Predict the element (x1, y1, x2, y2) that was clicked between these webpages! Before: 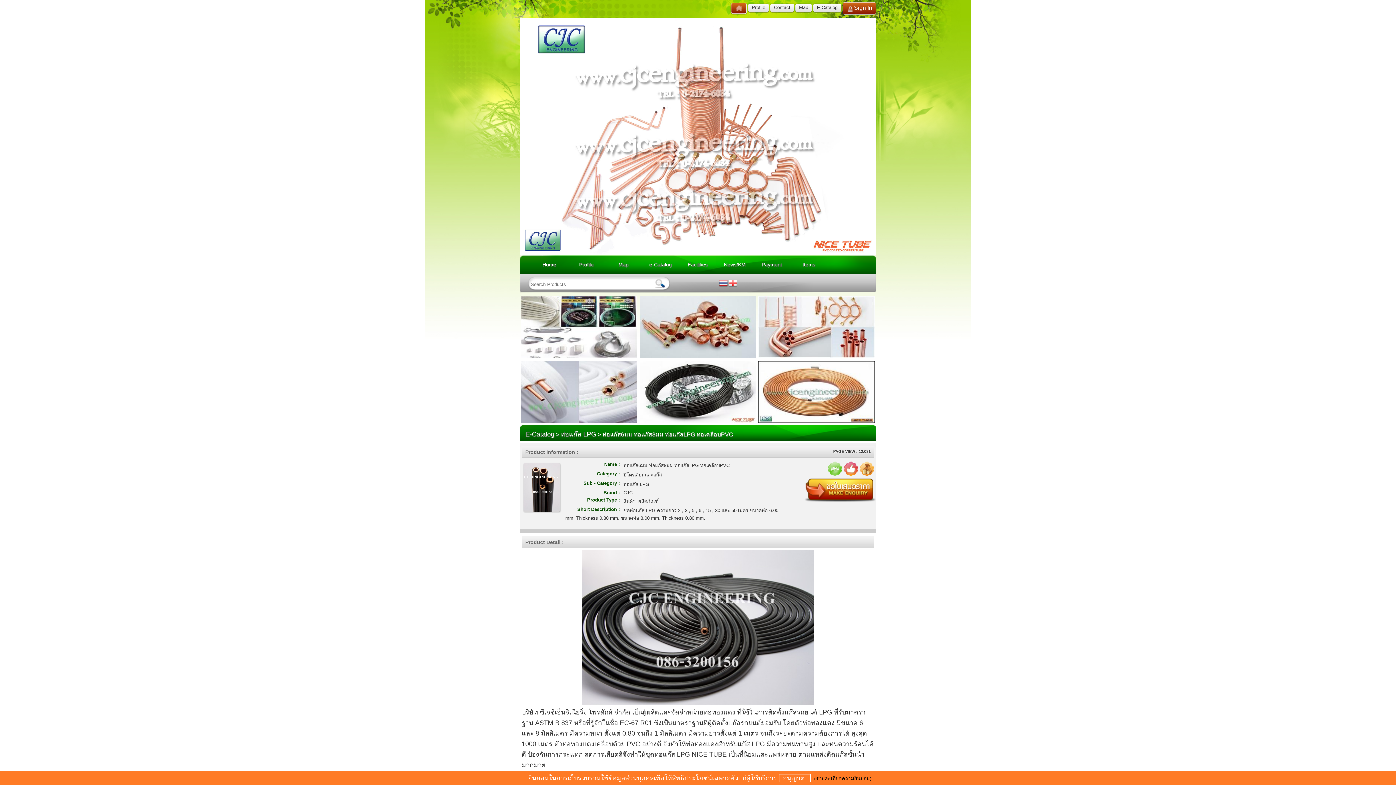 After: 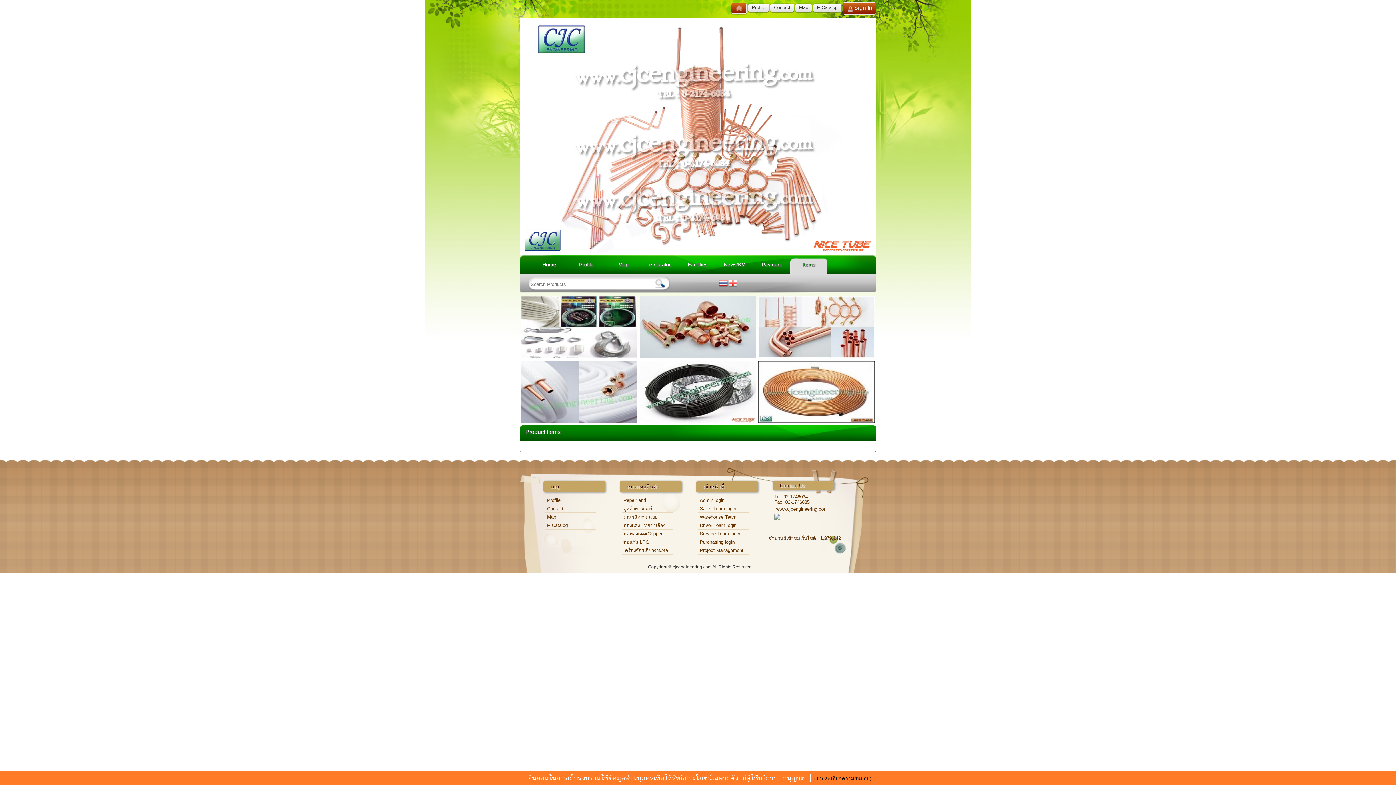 Action: bbox: (795, 255, 827, 274) label: Items